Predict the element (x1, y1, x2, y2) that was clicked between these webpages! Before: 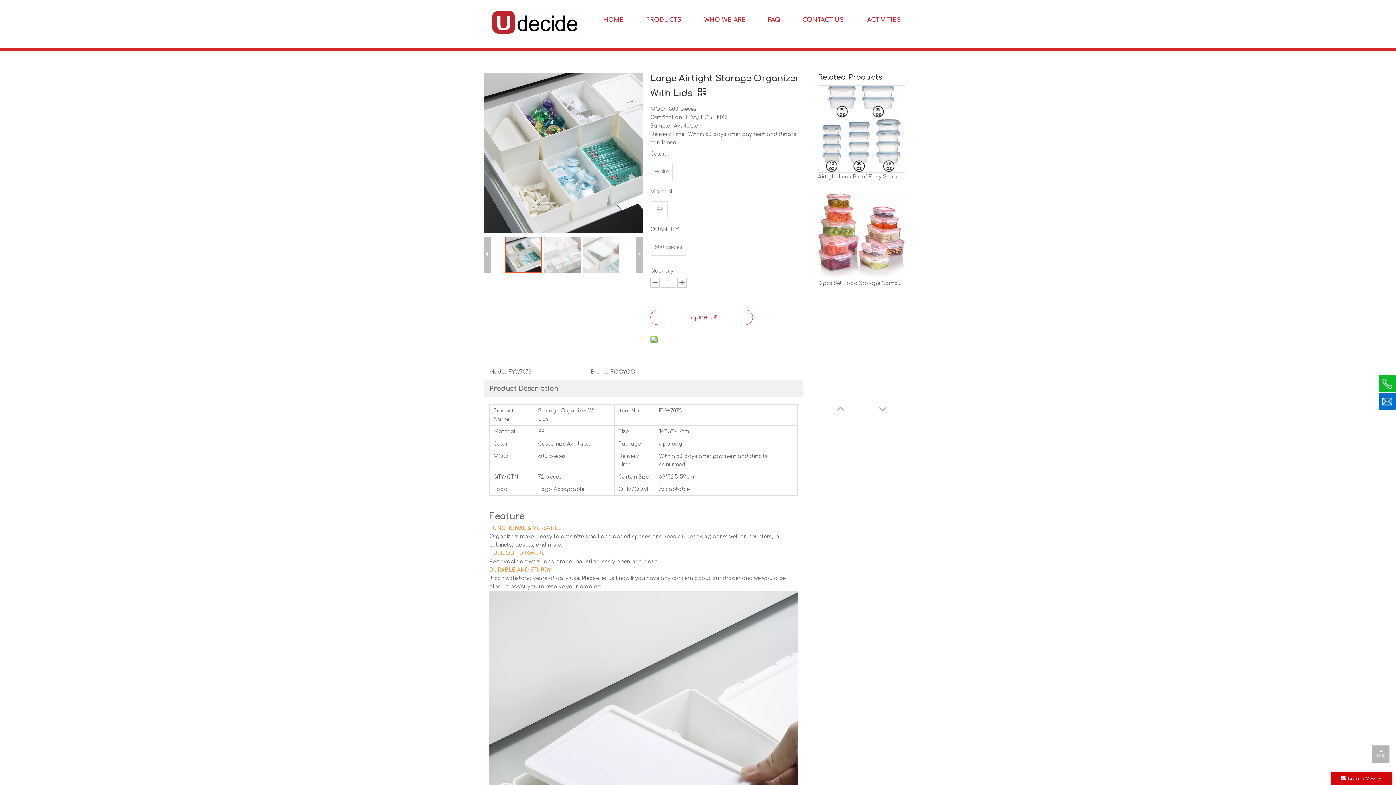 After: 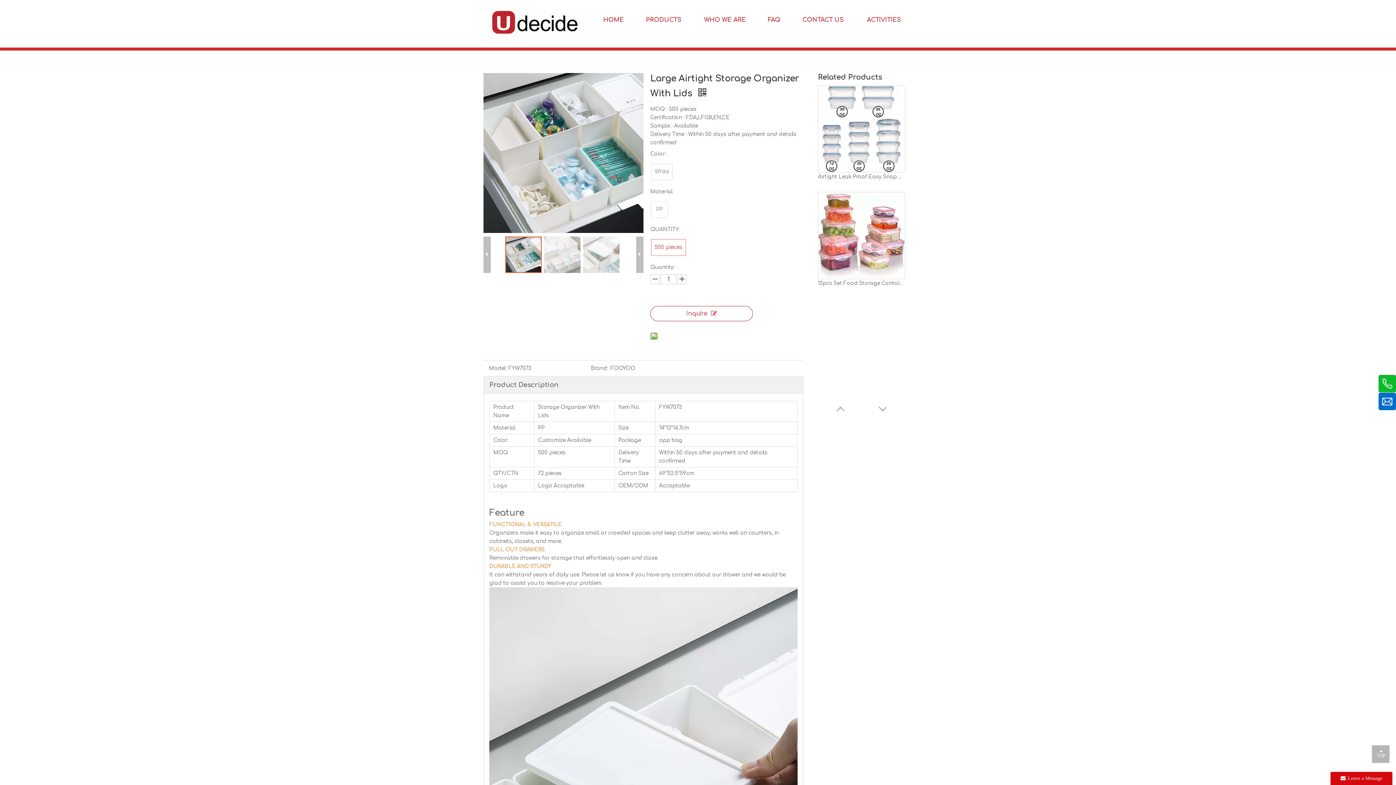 Action: label: 500 pieces bbox: (652, 240, 685, 254)